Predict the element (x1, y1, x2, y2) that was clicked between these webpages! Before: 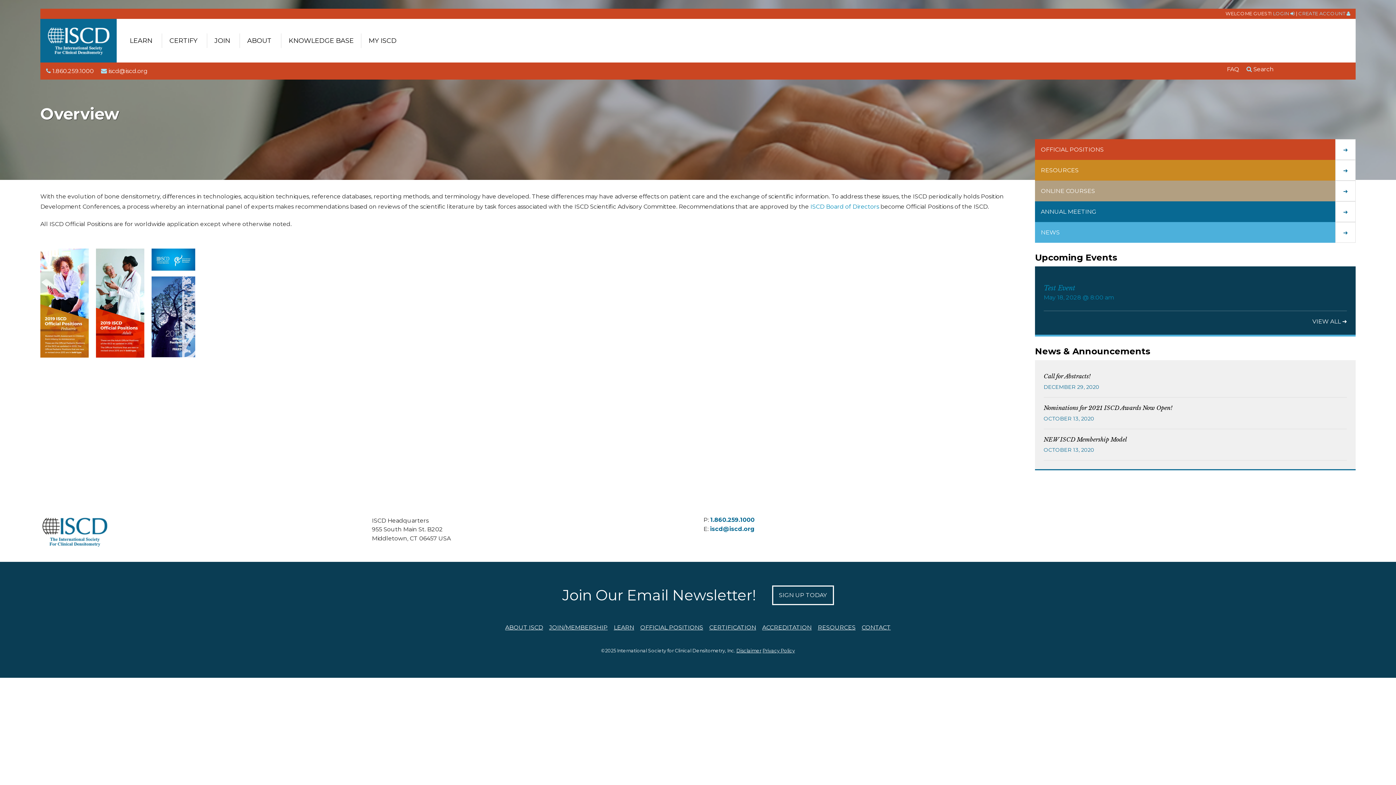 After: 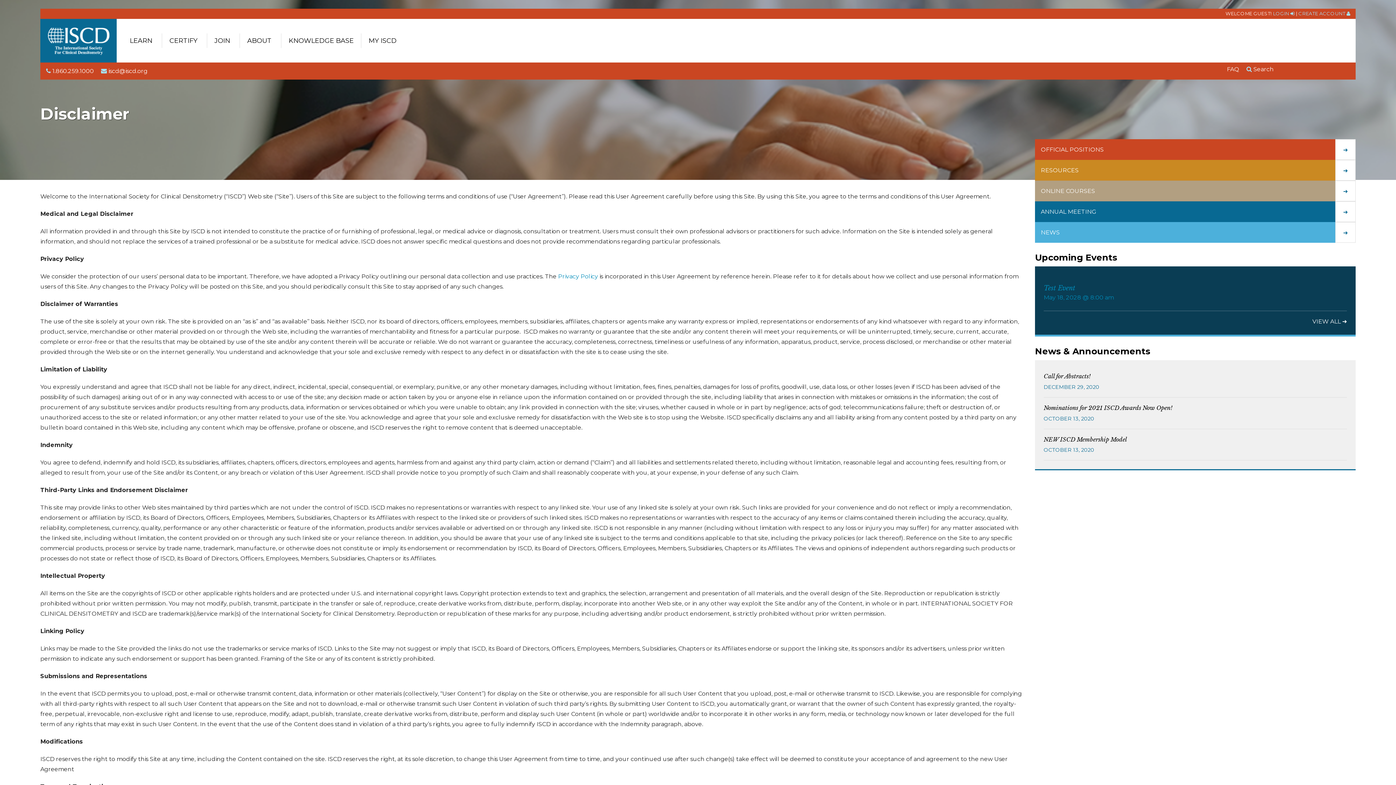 Action: label: Disclaimer bbox: (736, 648, 761, 653)